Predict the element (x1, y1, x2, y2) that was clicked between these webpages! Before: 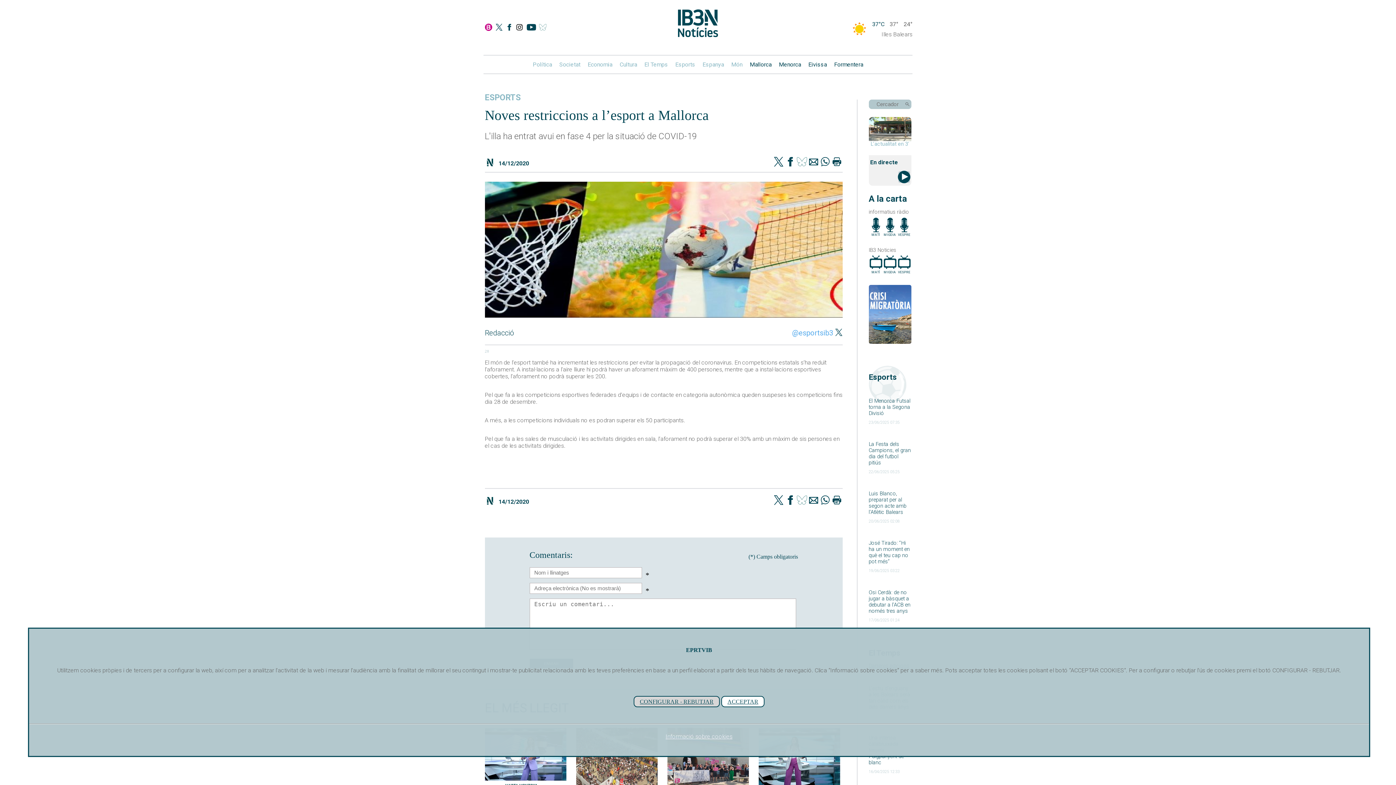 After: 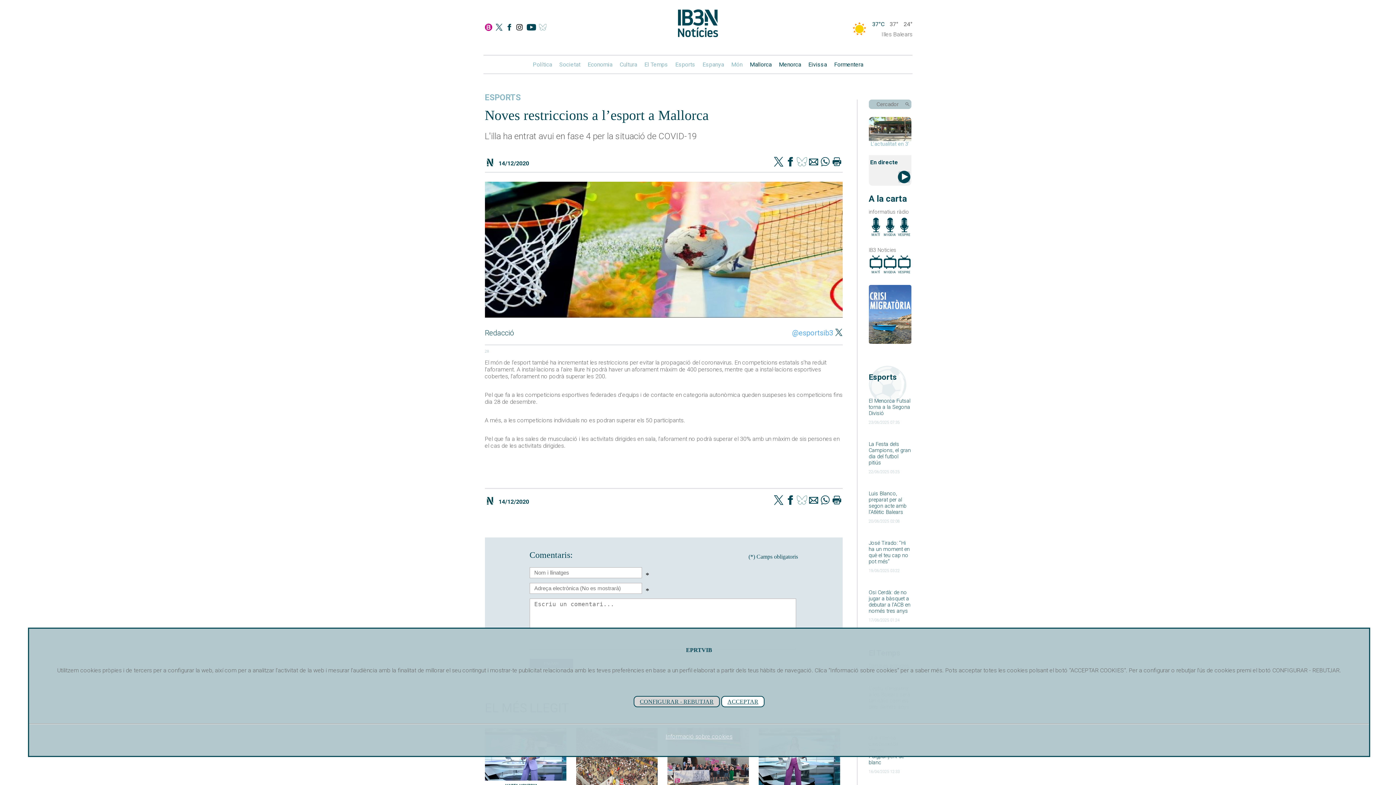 Action: bbox: (832, 156, 842, 168)